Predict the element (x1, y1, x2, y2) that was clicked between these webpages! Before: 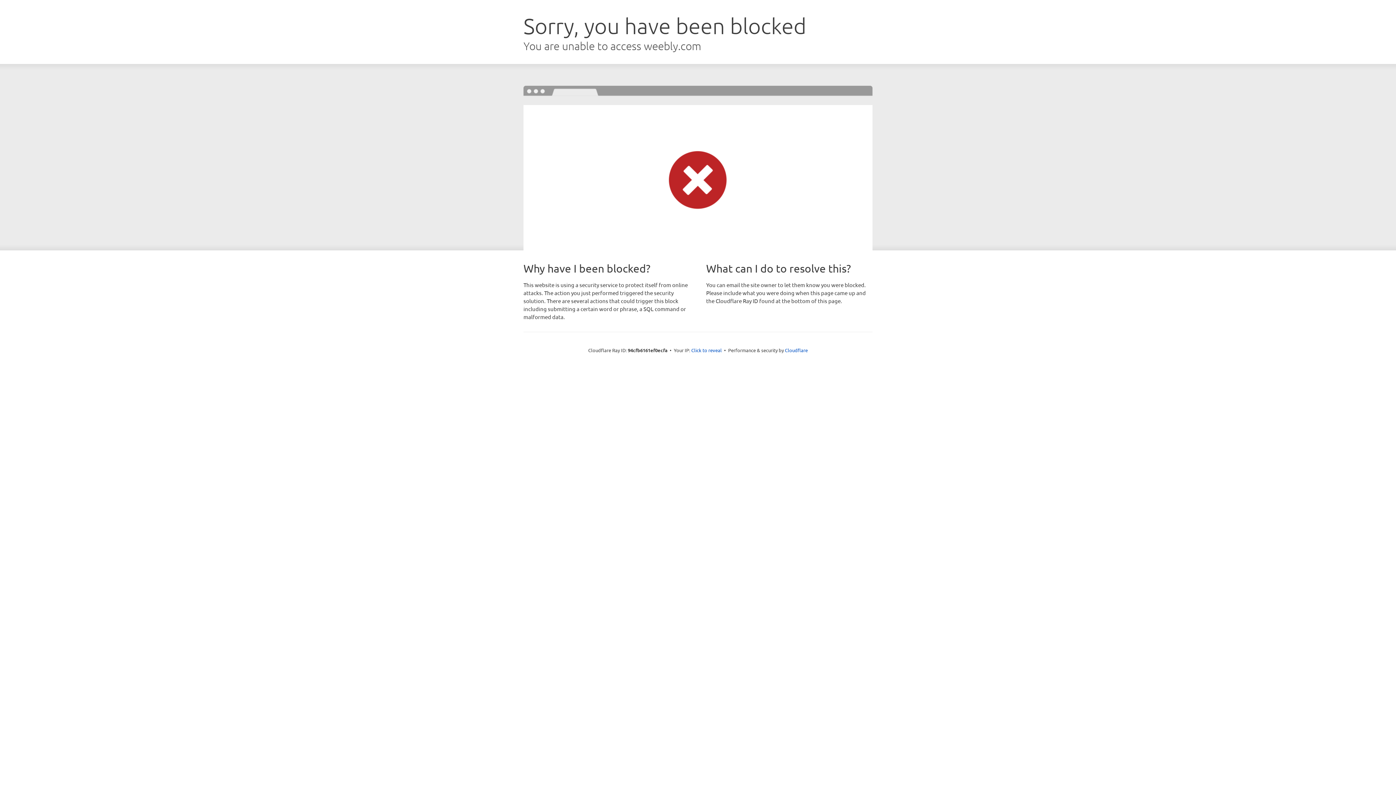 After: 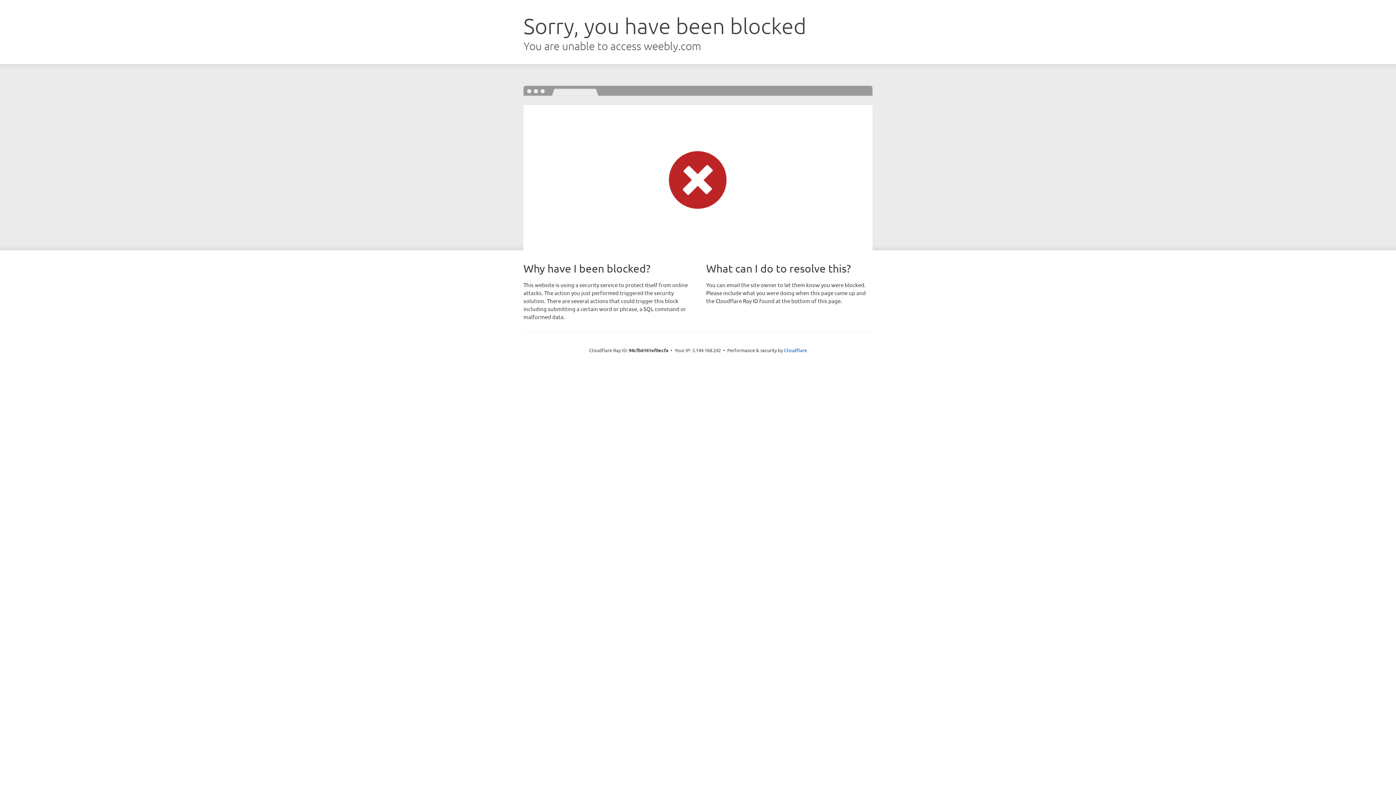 Action: bbox: (691, 346, 722, 353) label: Click to reveal